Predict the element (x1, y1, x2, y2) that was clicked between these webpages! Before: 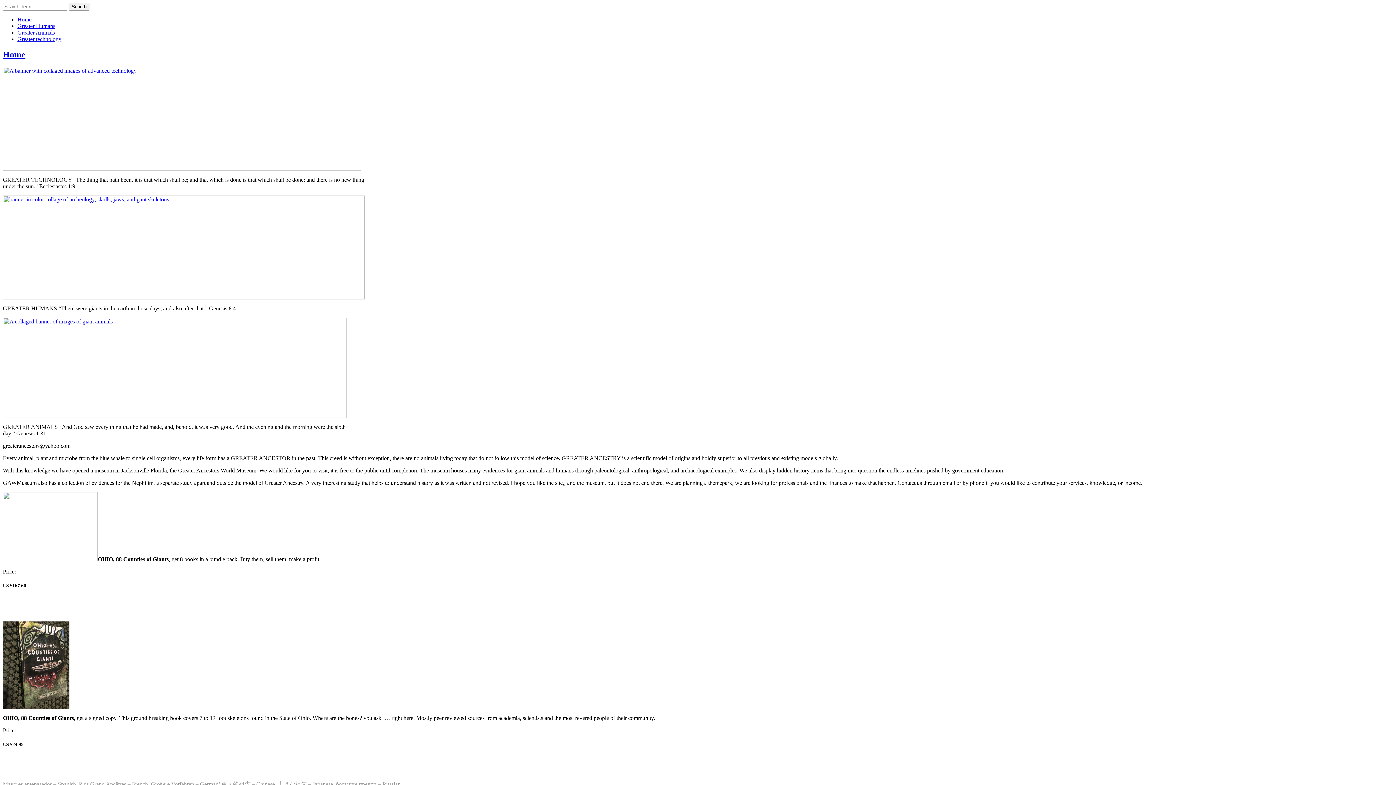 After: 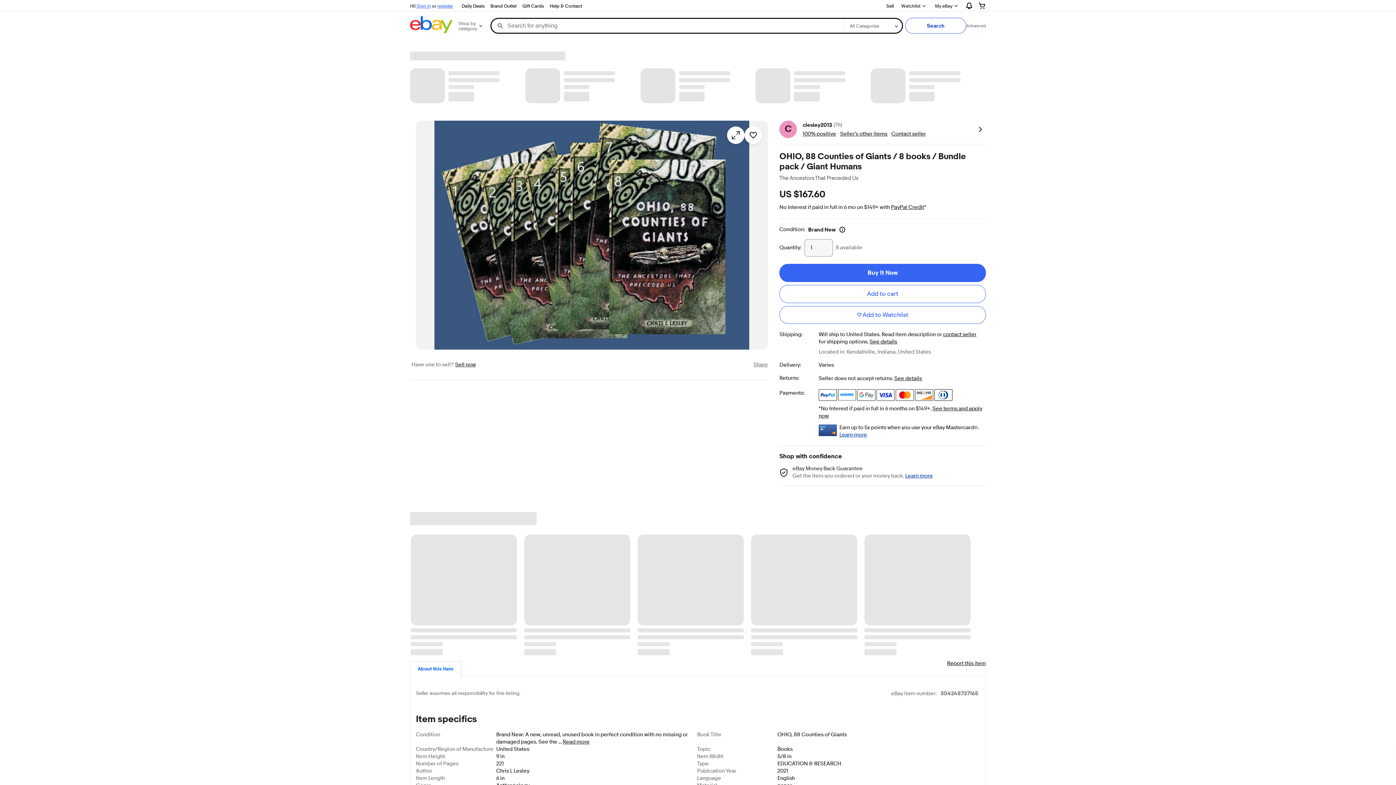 Action: bbox: (2, 556, 97, 562)